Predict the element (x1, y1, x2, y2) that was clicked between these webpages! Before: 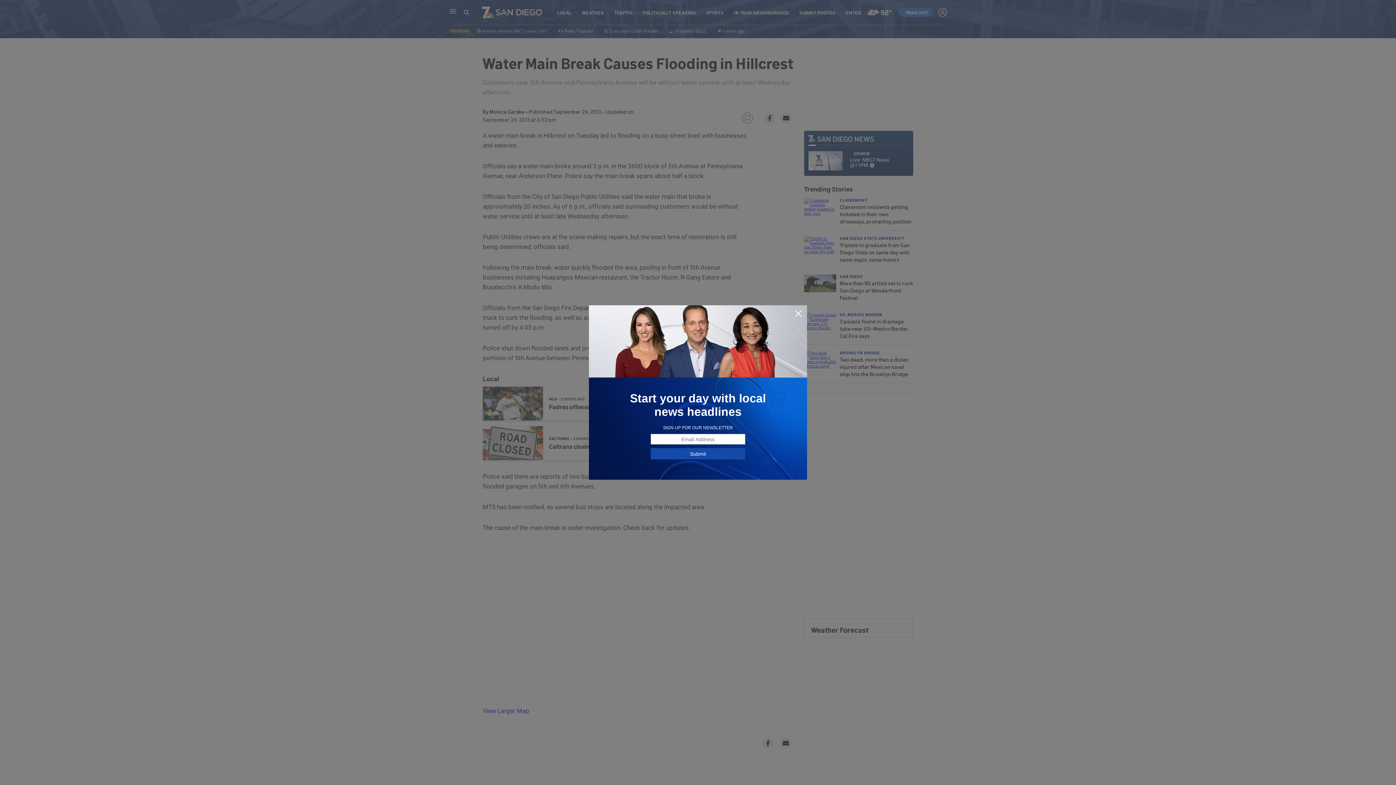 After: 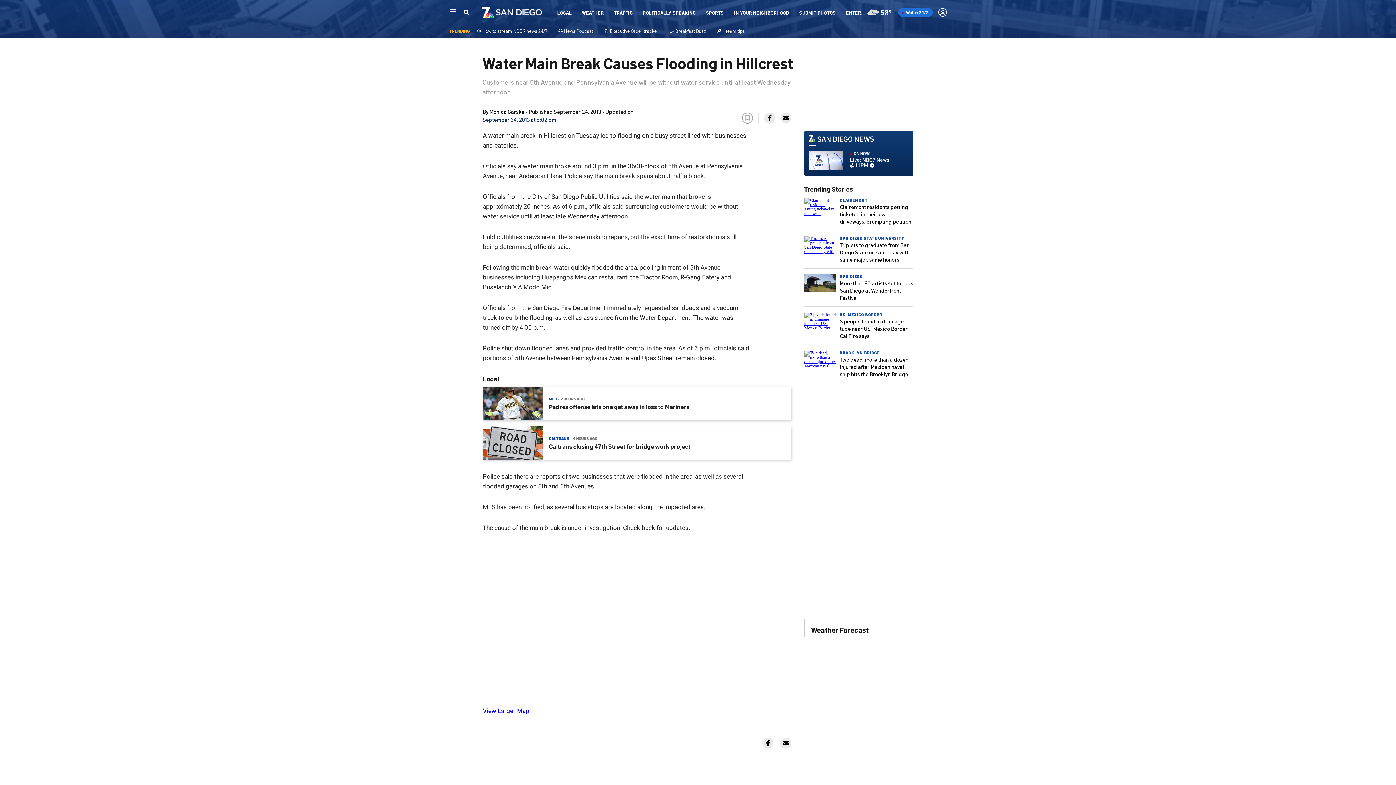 Action: bbox: (794, 309, 802, 318)